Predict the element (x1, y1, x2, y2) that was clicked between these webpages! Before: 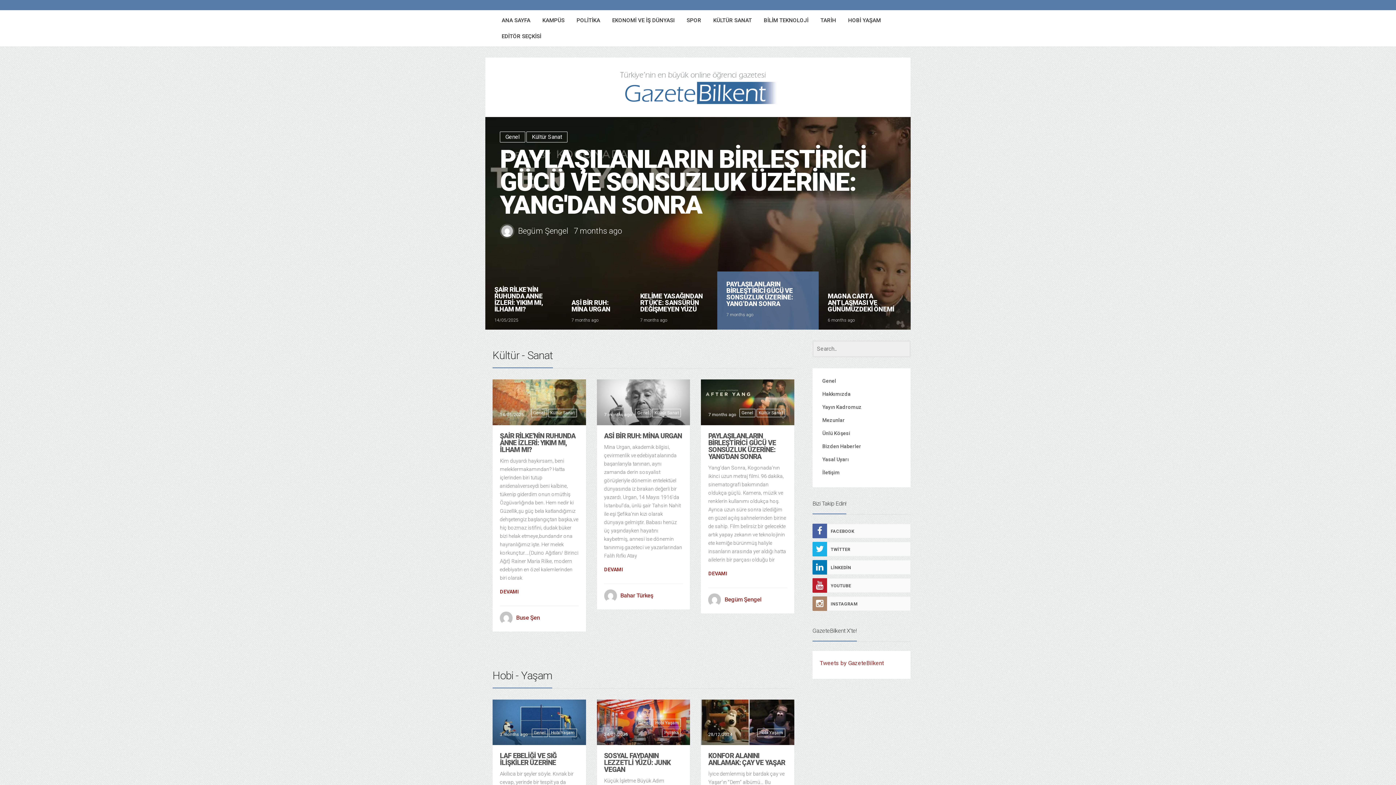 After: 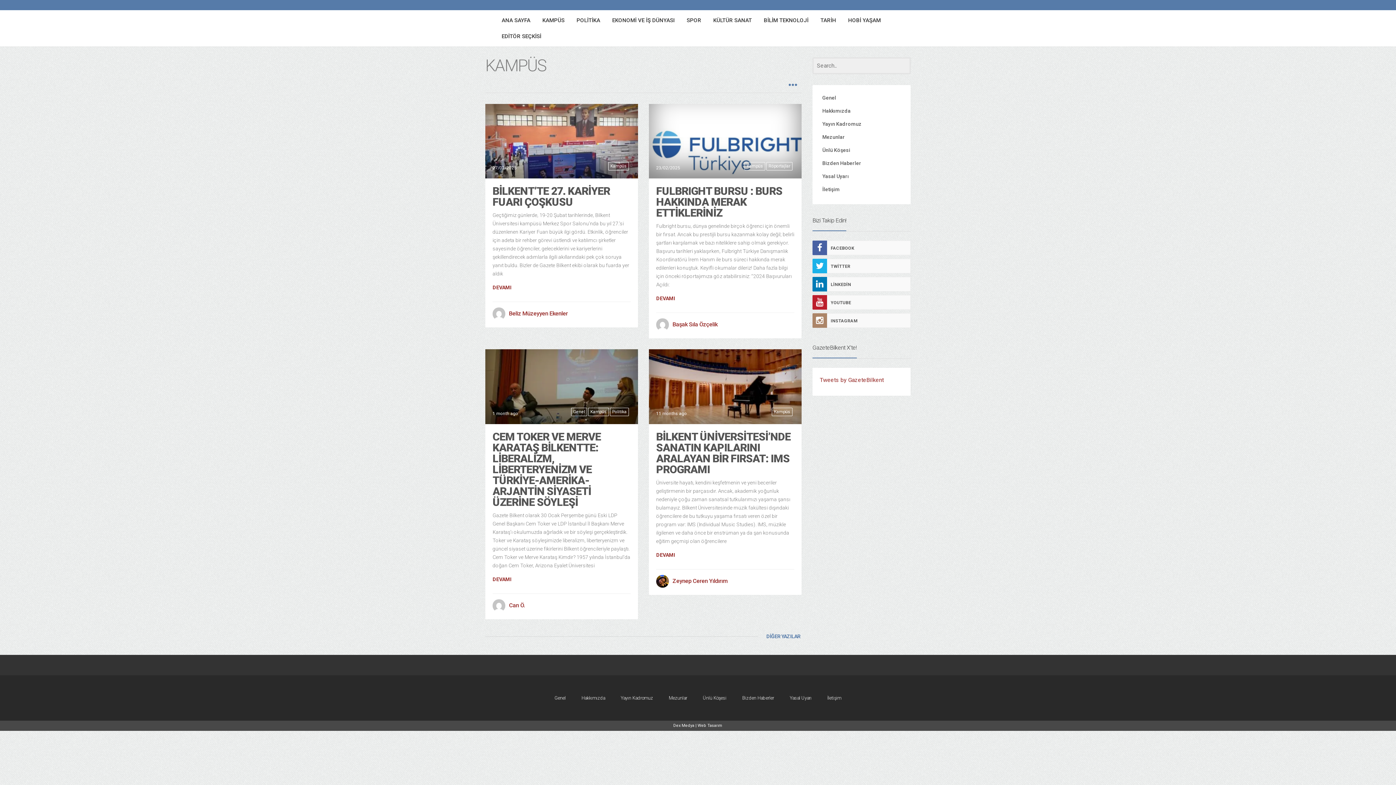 Action: bbox: (537, 12, 570, 28) label: KAMPÜS